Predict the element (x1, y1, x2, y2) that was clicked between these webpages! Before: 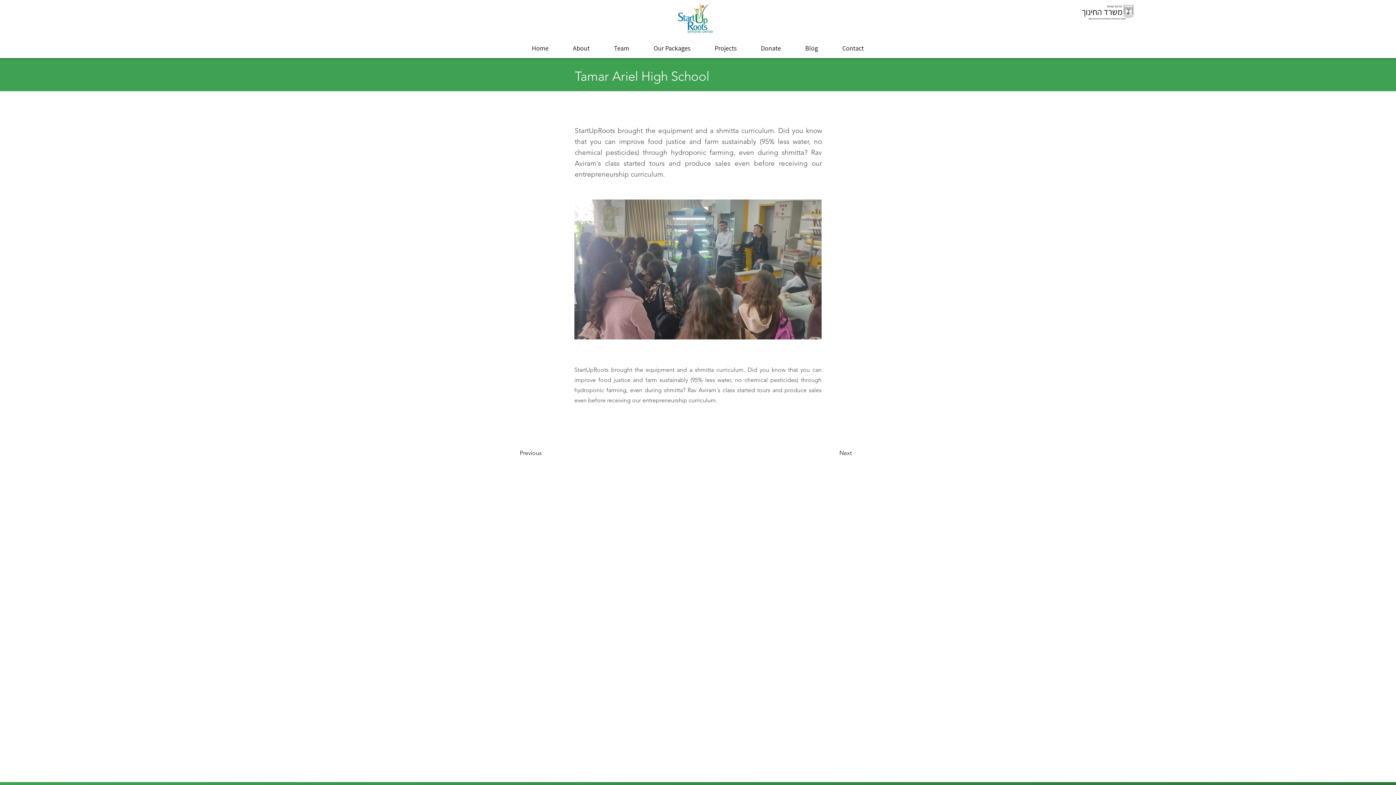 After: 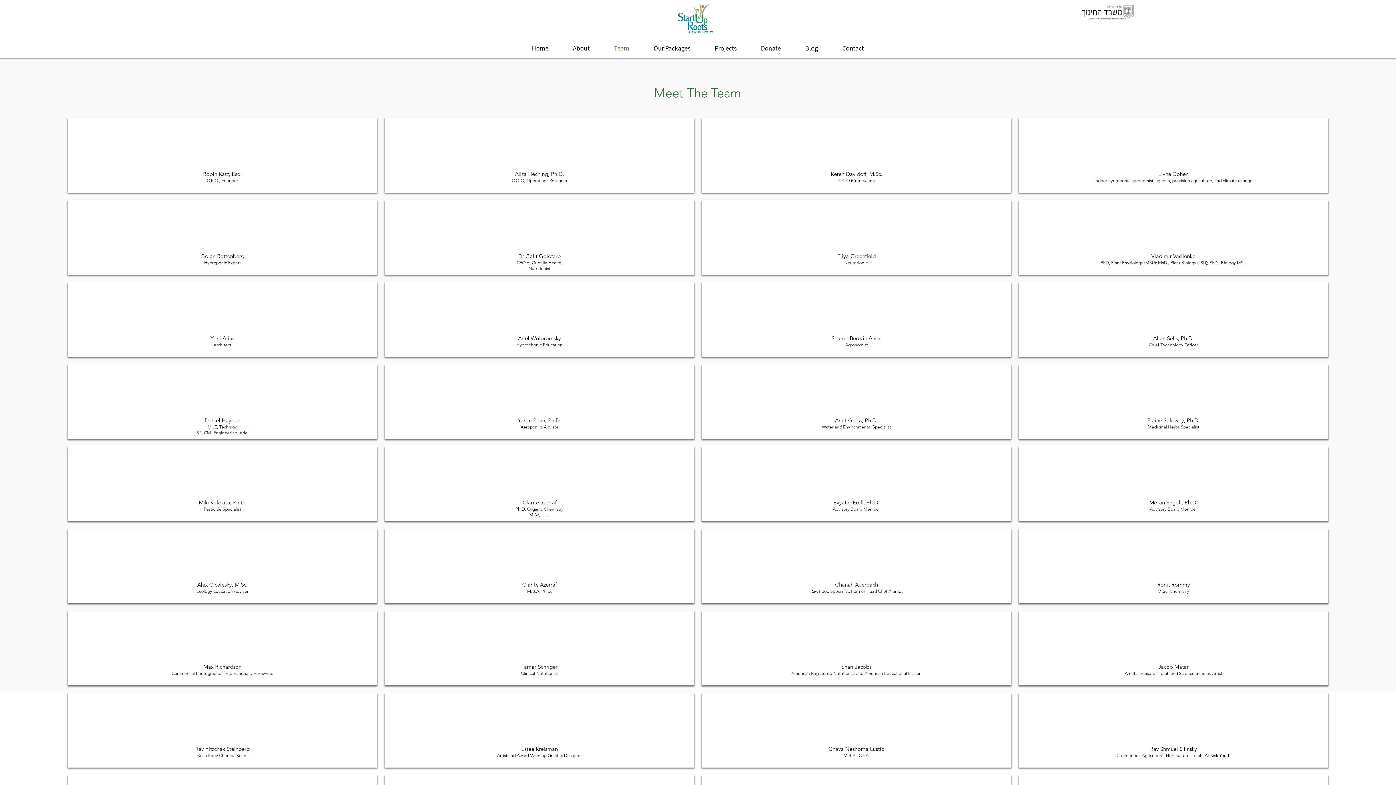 Action: bbox: (601, 41, 641, 55) label: Team